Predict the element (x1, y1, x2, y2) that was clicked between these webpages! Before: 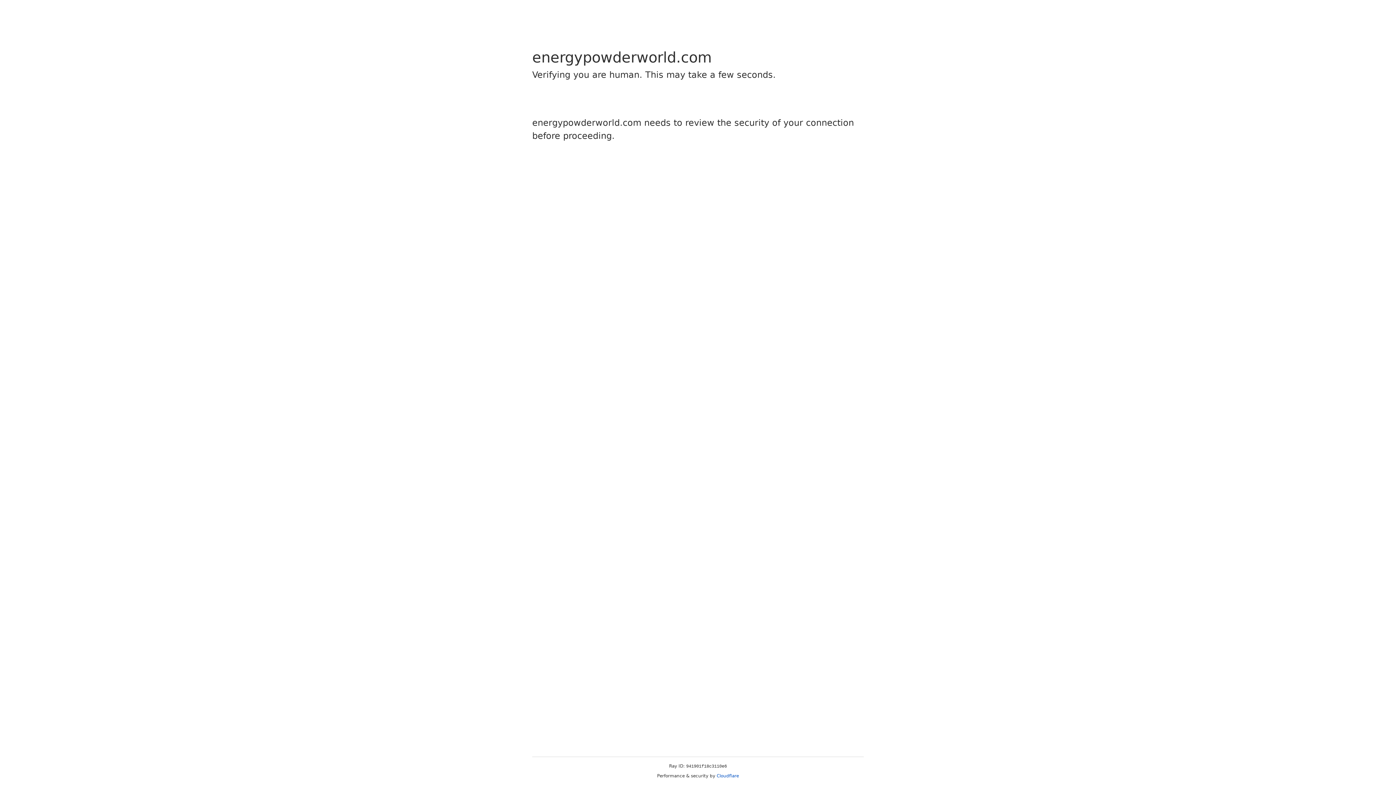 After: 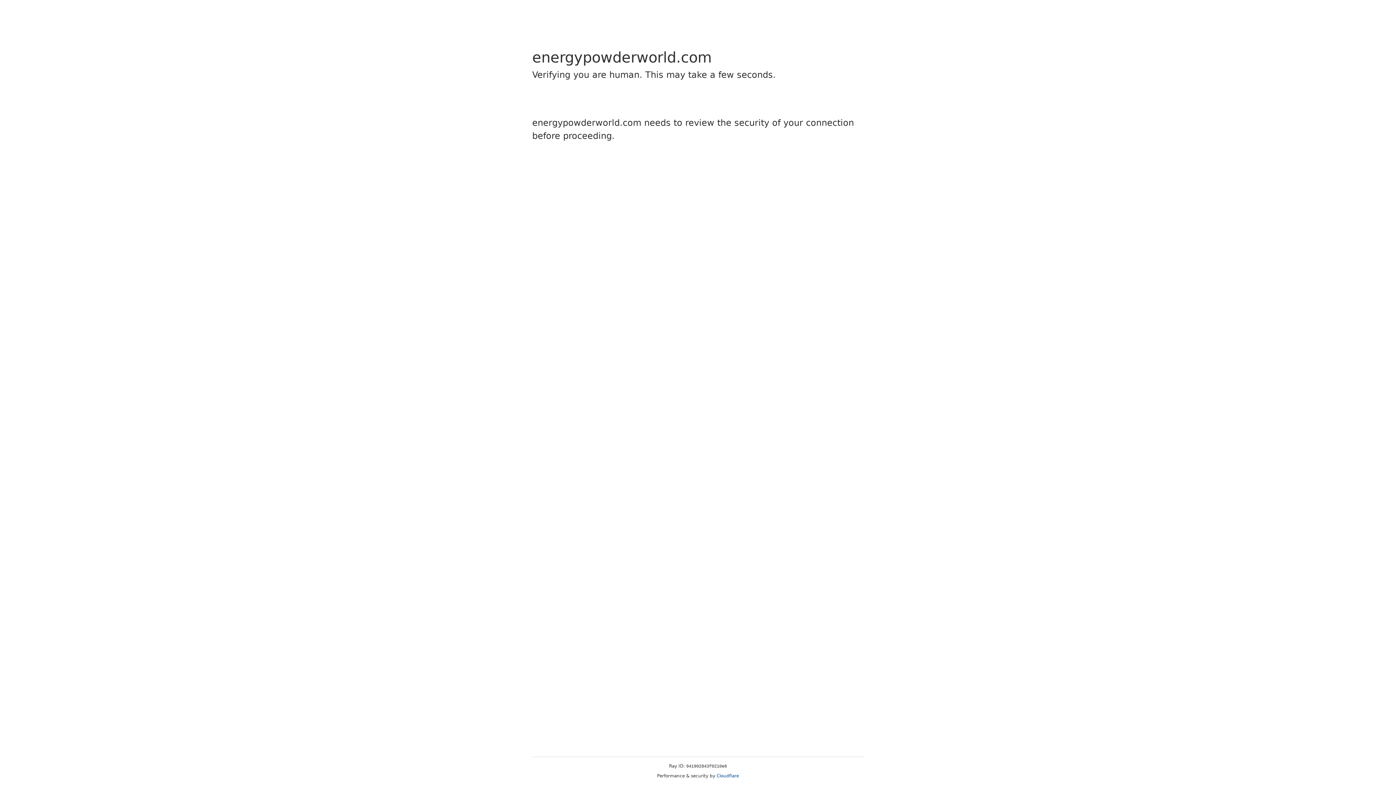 Action: bbox: (716, 773, 739, 778) label: Cloudflare